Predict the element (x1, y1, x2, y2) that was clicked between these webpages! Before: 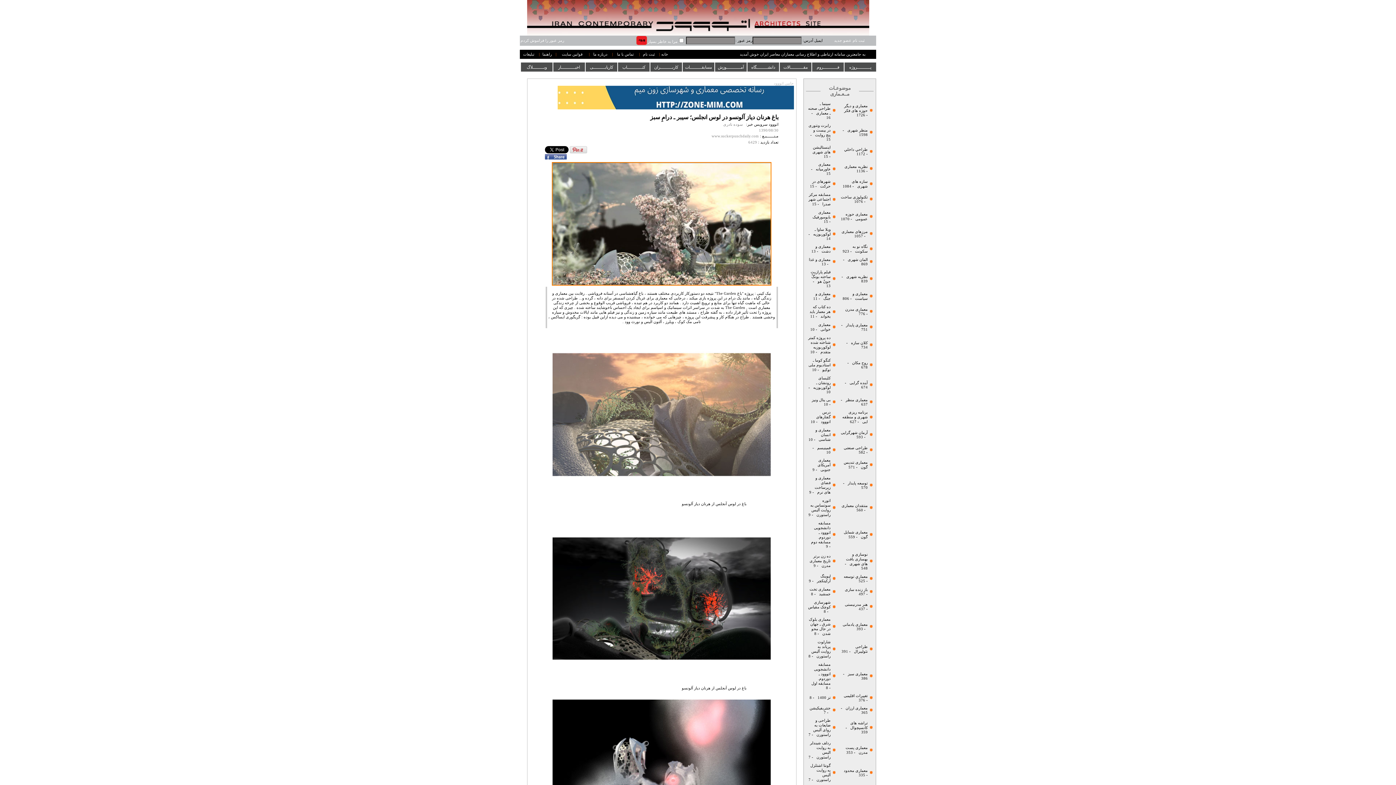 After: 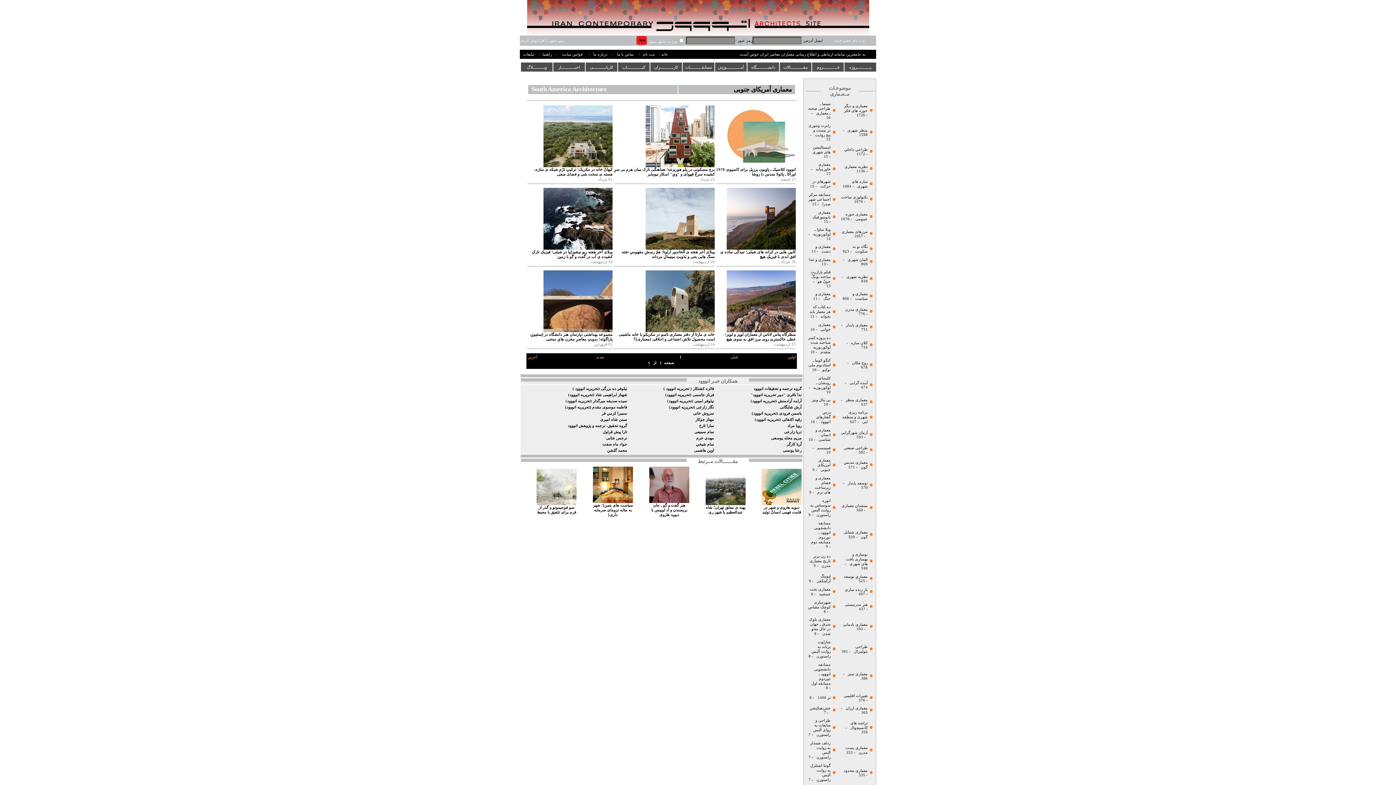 Action: label: معماری آمریکای جنوبی  bbox: (817, 458, 830, 472)